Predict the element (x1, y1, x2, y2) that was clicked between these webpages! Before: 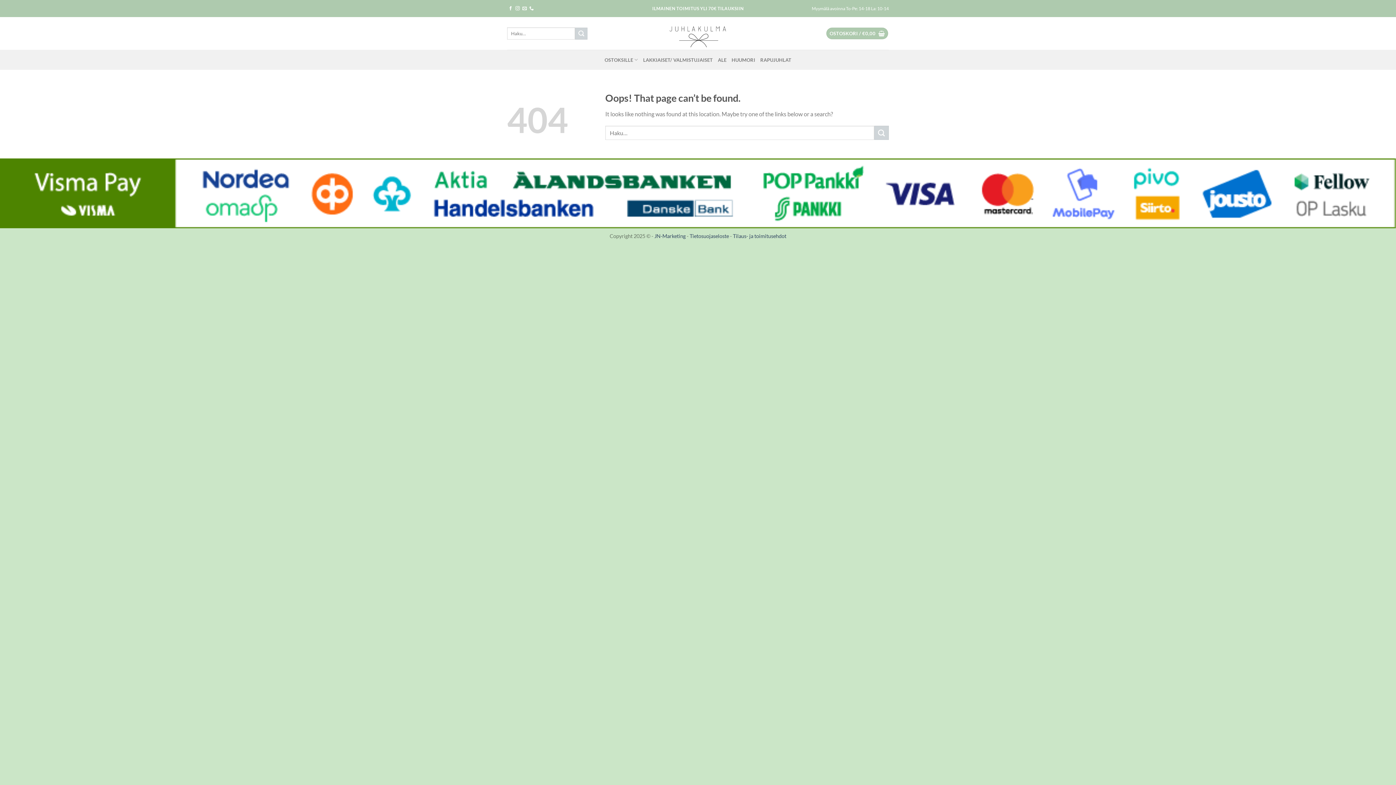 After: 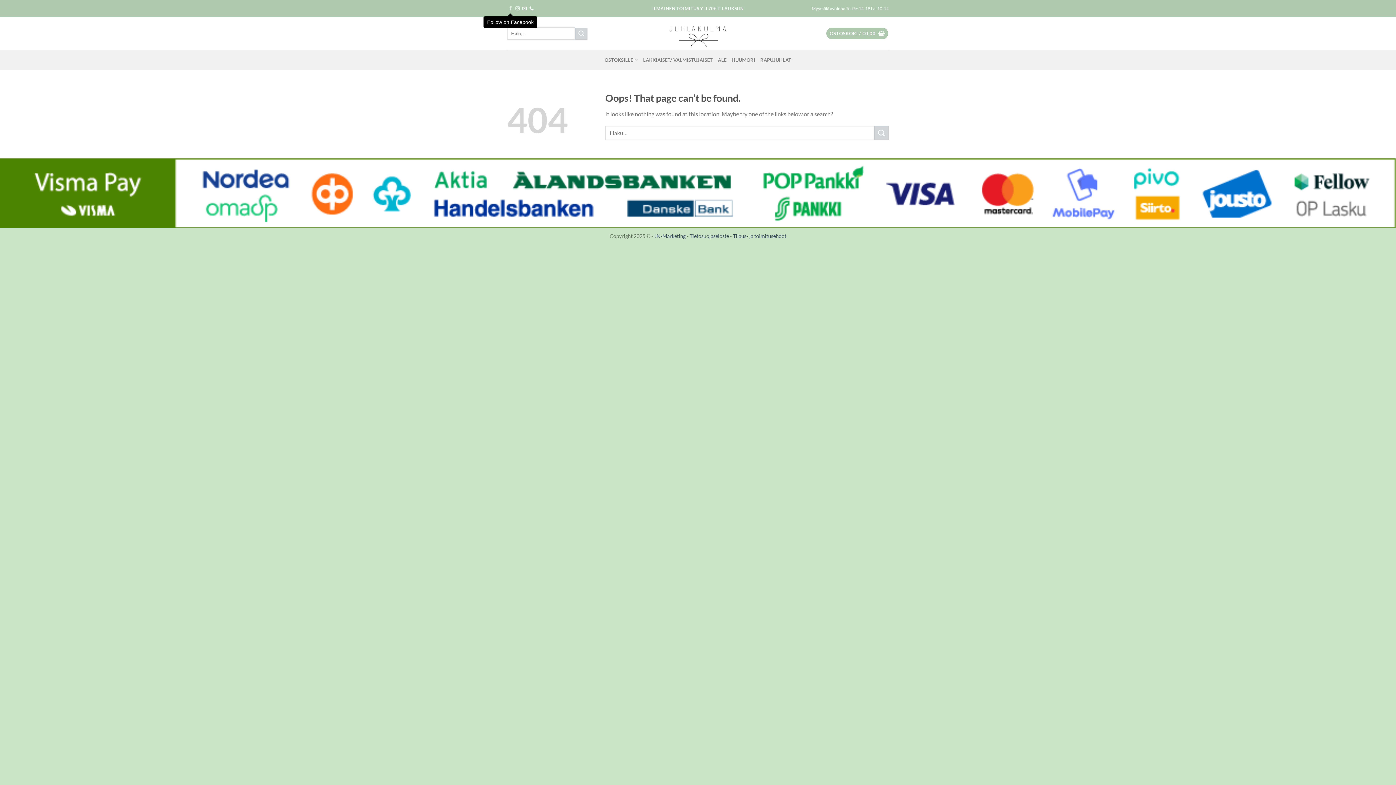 Action: bbox: (508, 6, 512, 11) label: Follow on Facebook